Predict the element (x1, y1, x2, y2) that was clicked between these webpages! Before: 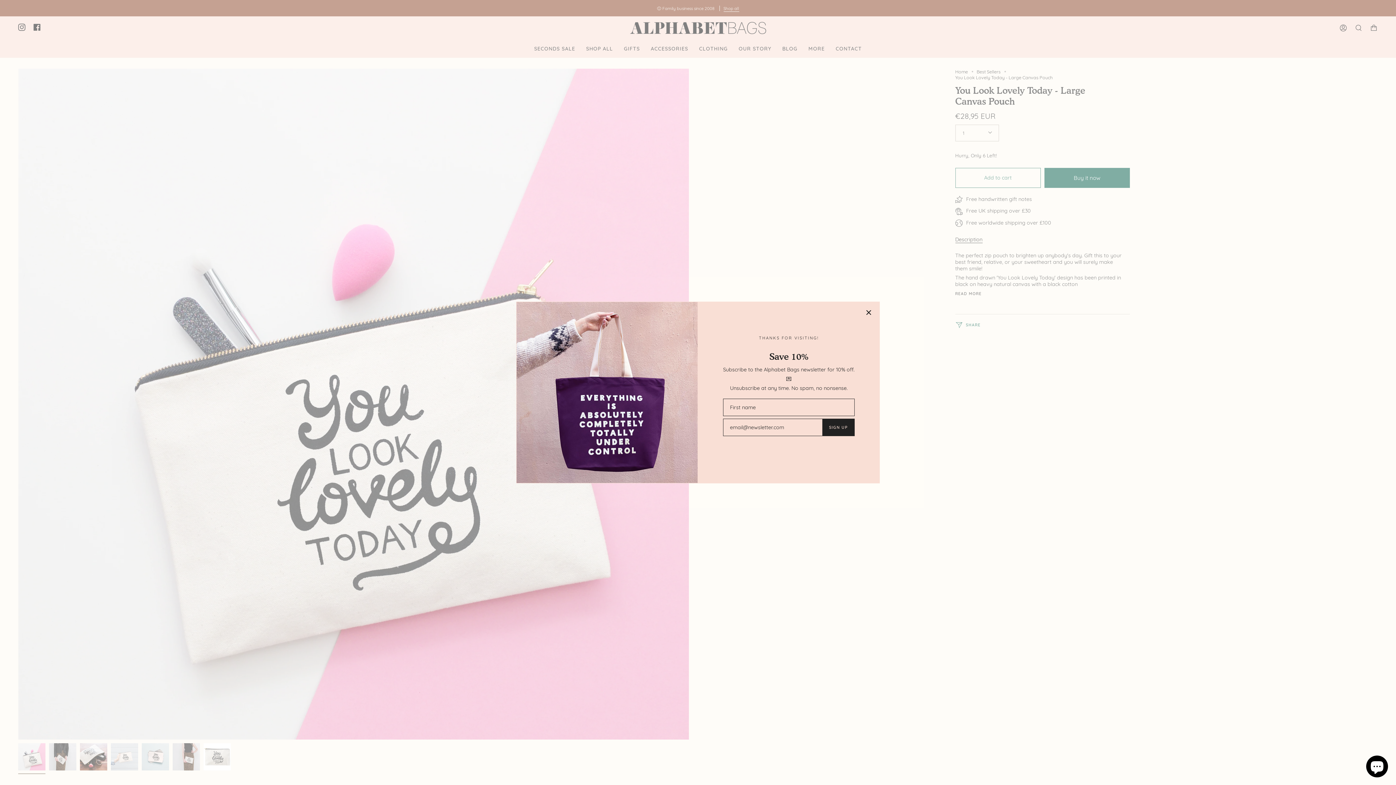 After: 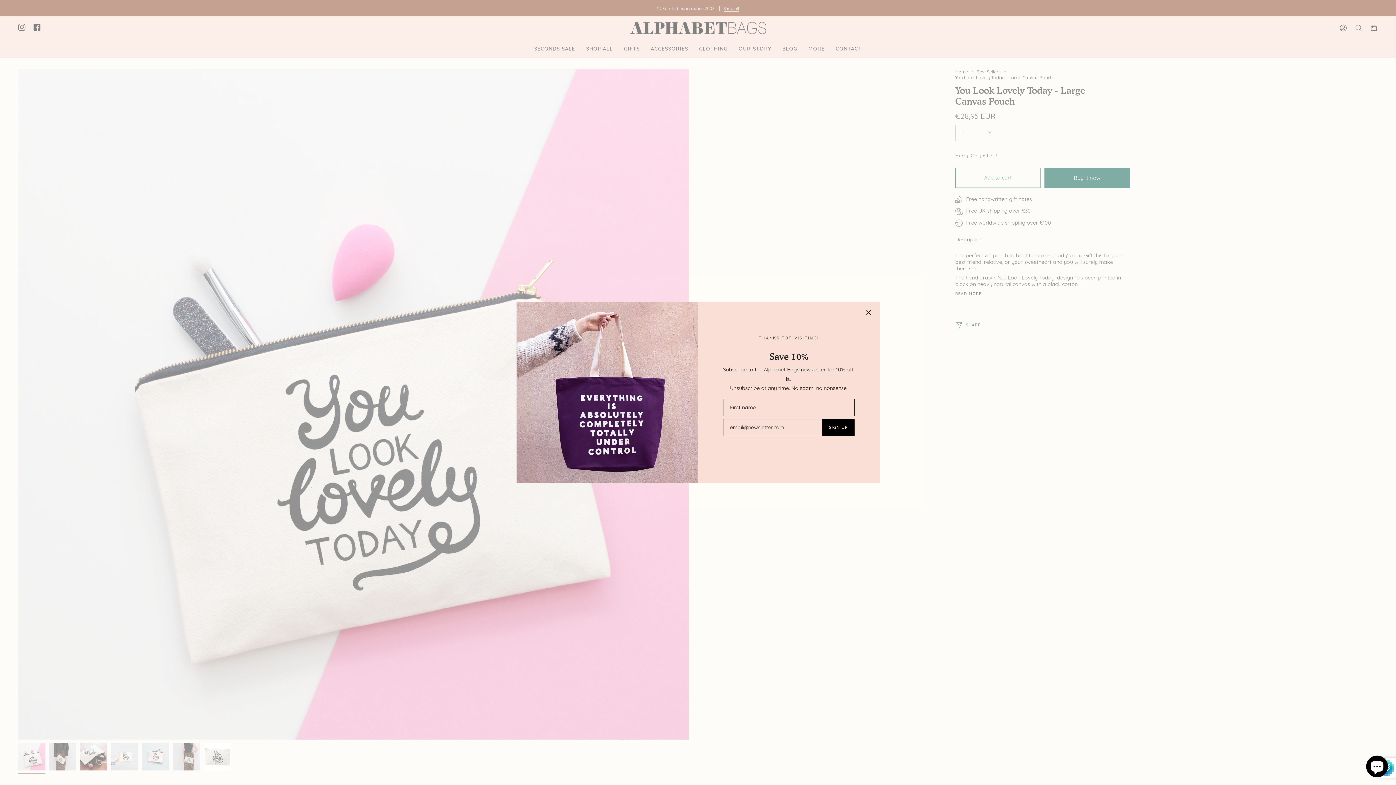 Action: bbox: (822, 419, 854, 435) label: SIGN UP